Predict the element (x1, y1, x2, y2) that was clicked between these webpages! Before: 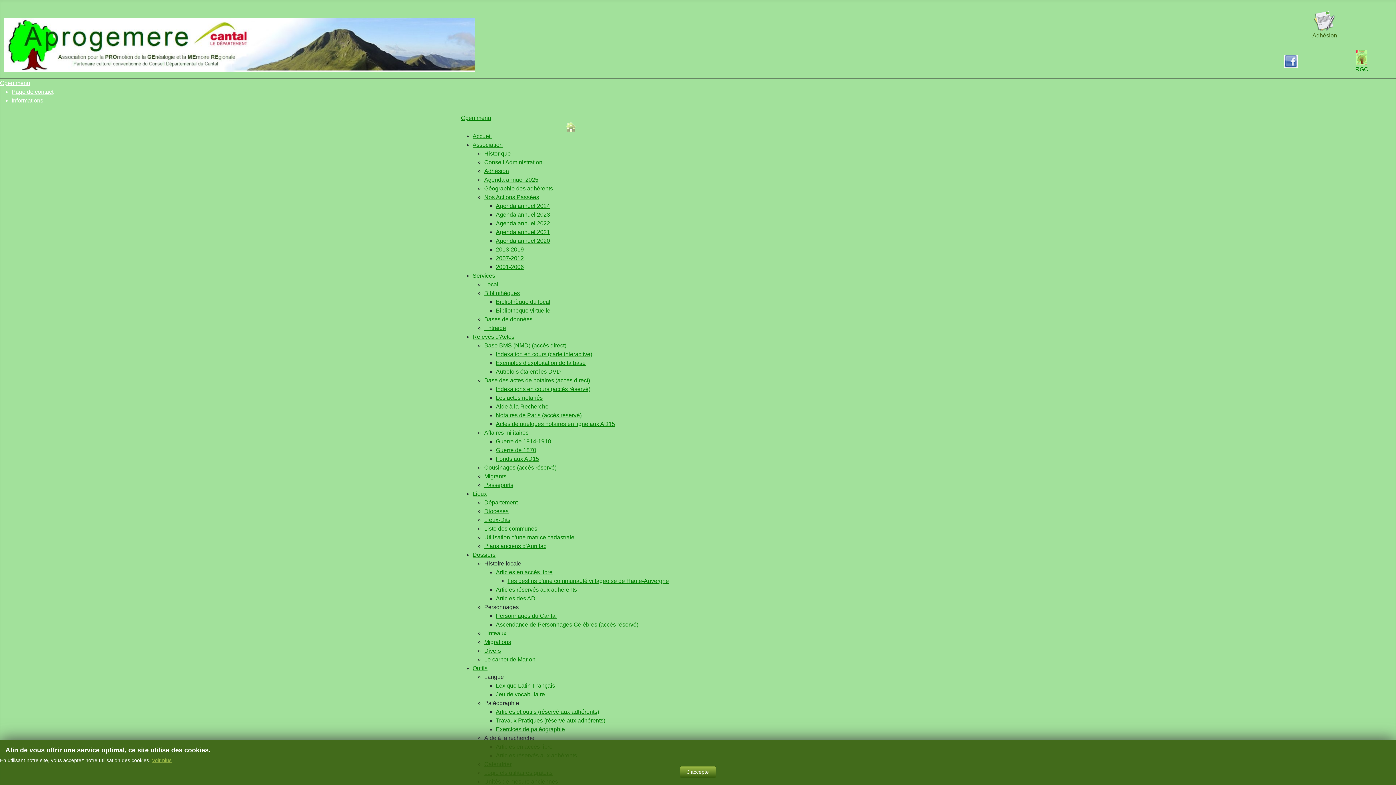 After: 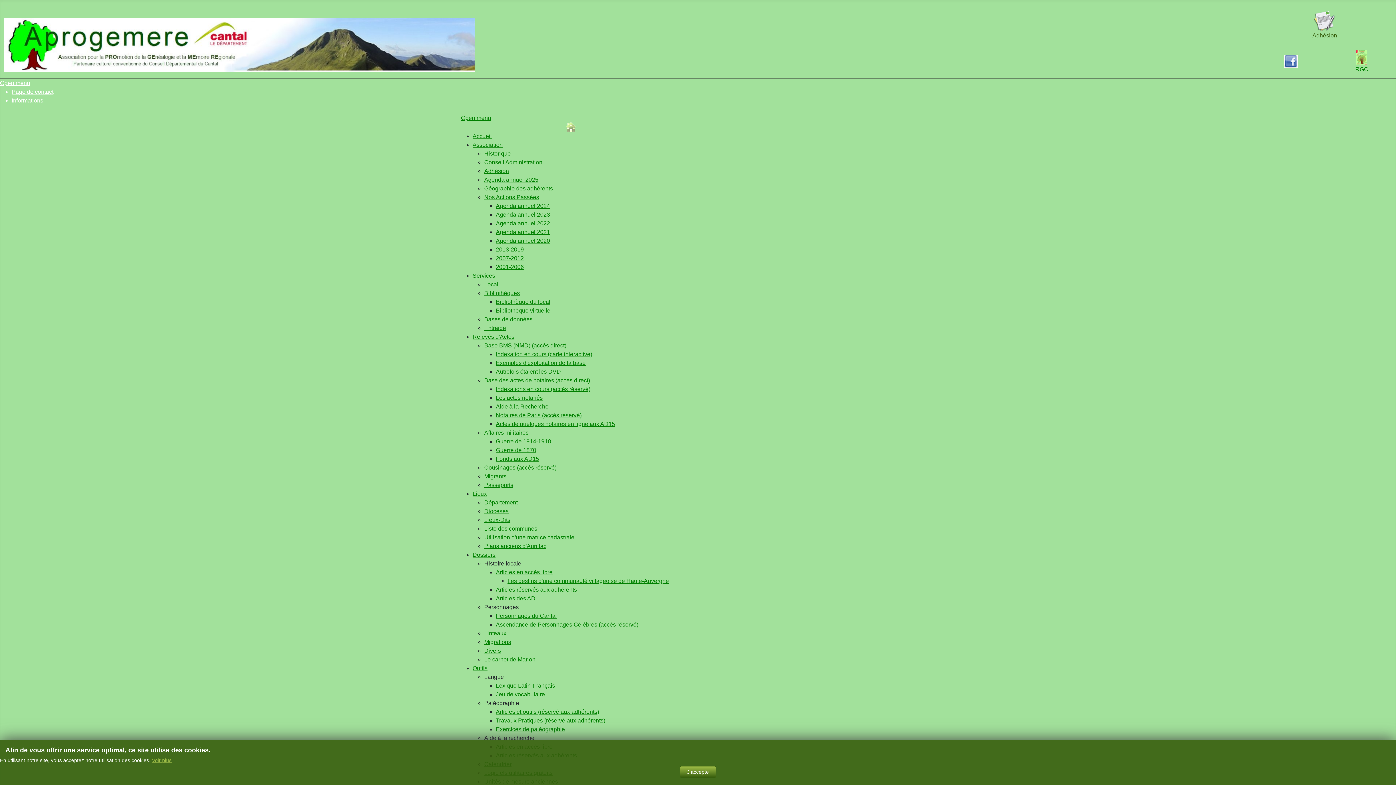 Action: label: Les destins d'une communauté villageoise de Haute-Auvergne bbox: (507, 578, 669, 584)